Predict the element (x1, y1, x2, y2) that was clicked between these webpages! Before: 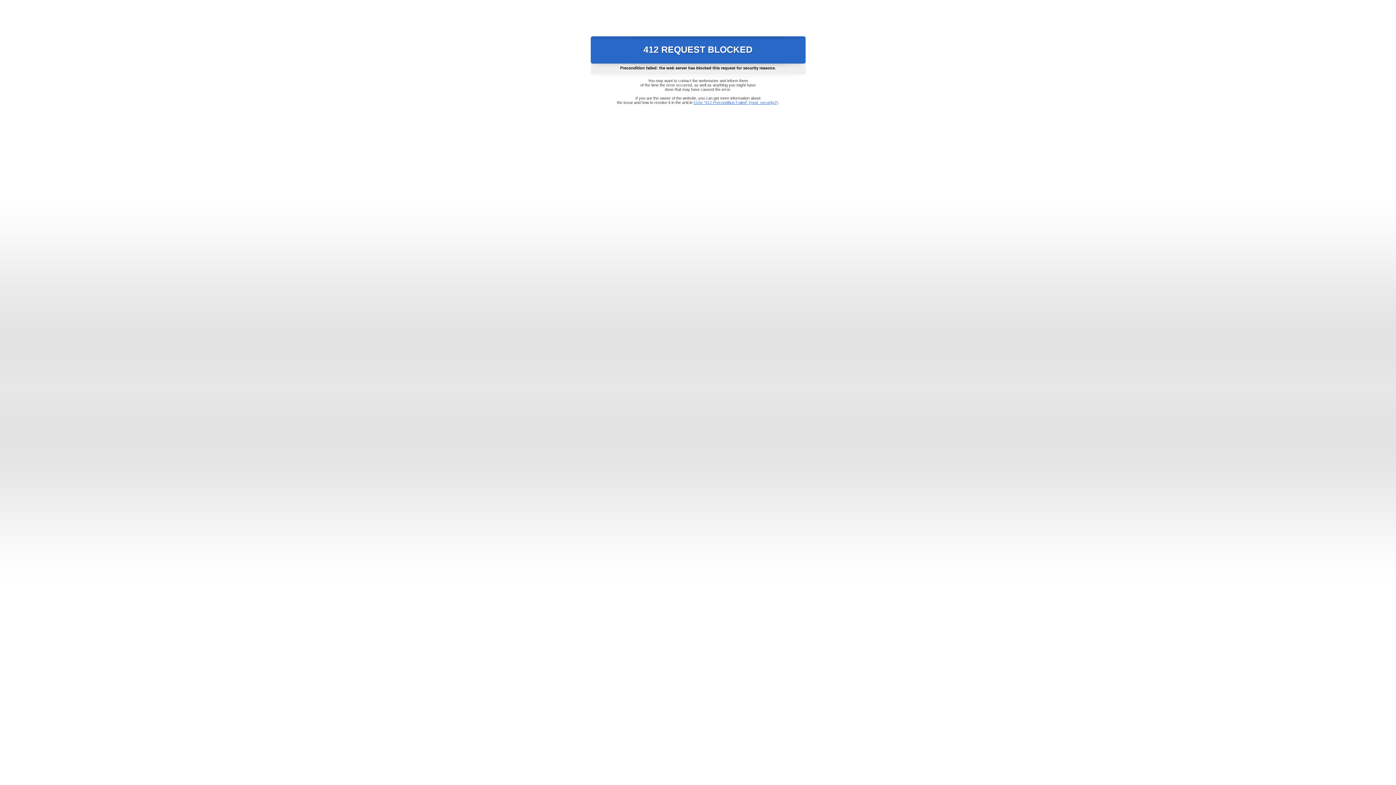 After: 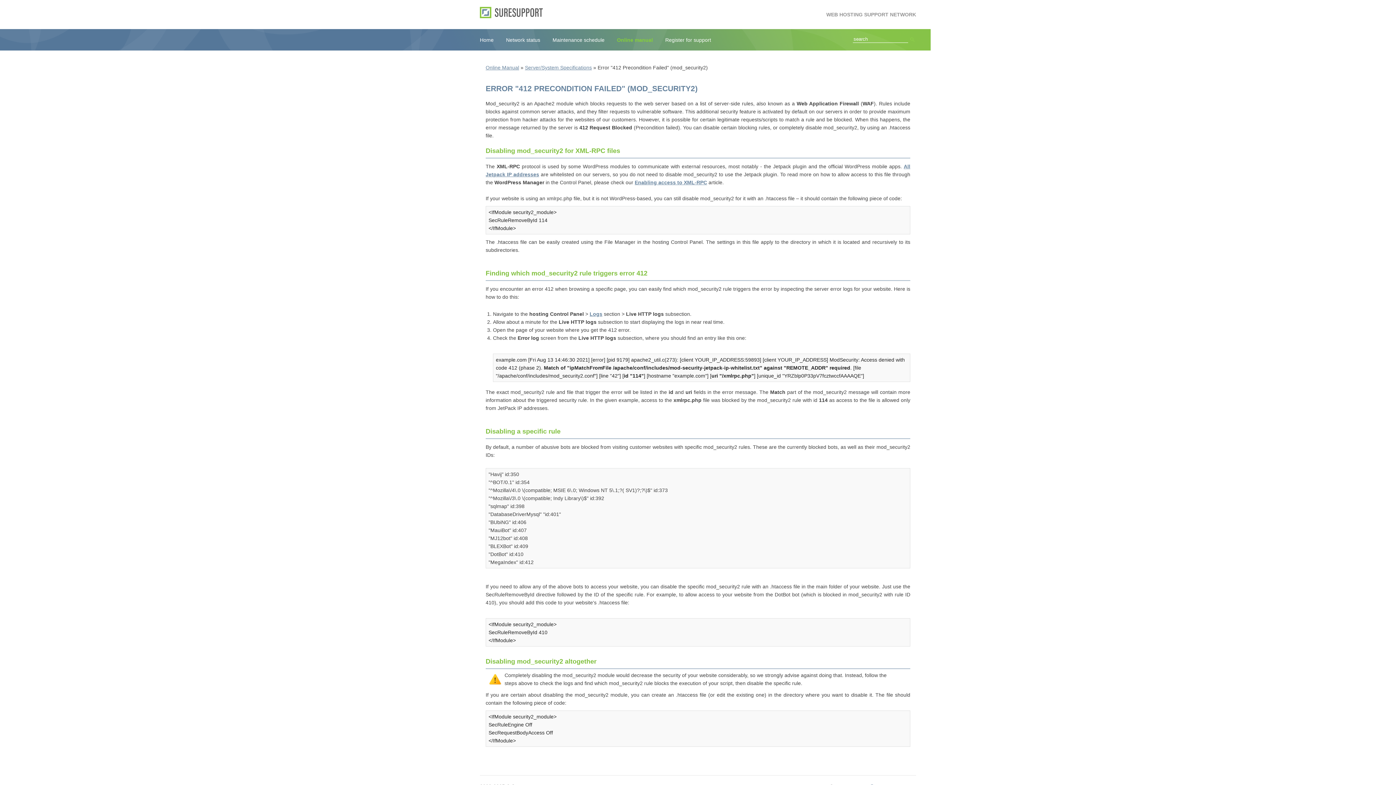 Action: bbox: (693, 100, 778, 104) label: Error "412 Precondition Failed" (mod_security2)